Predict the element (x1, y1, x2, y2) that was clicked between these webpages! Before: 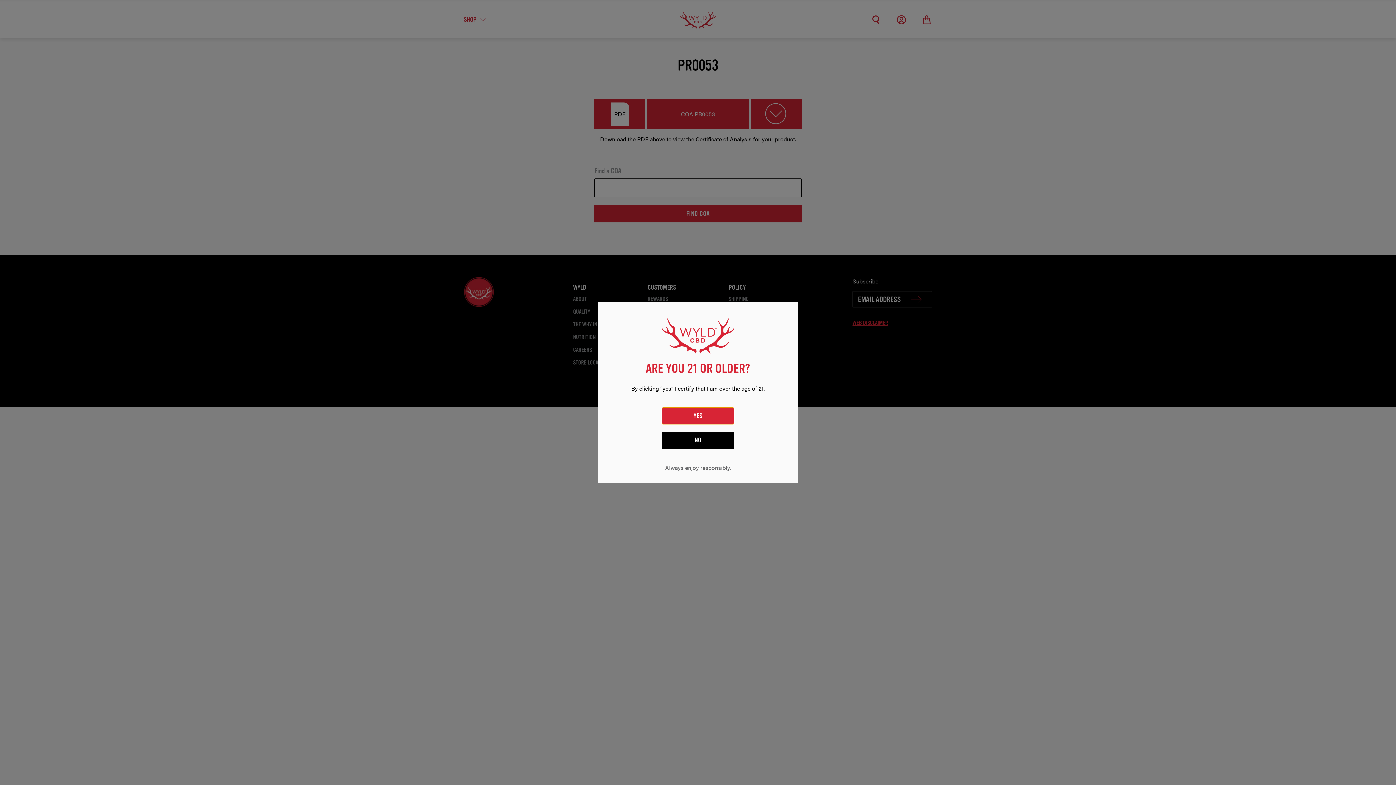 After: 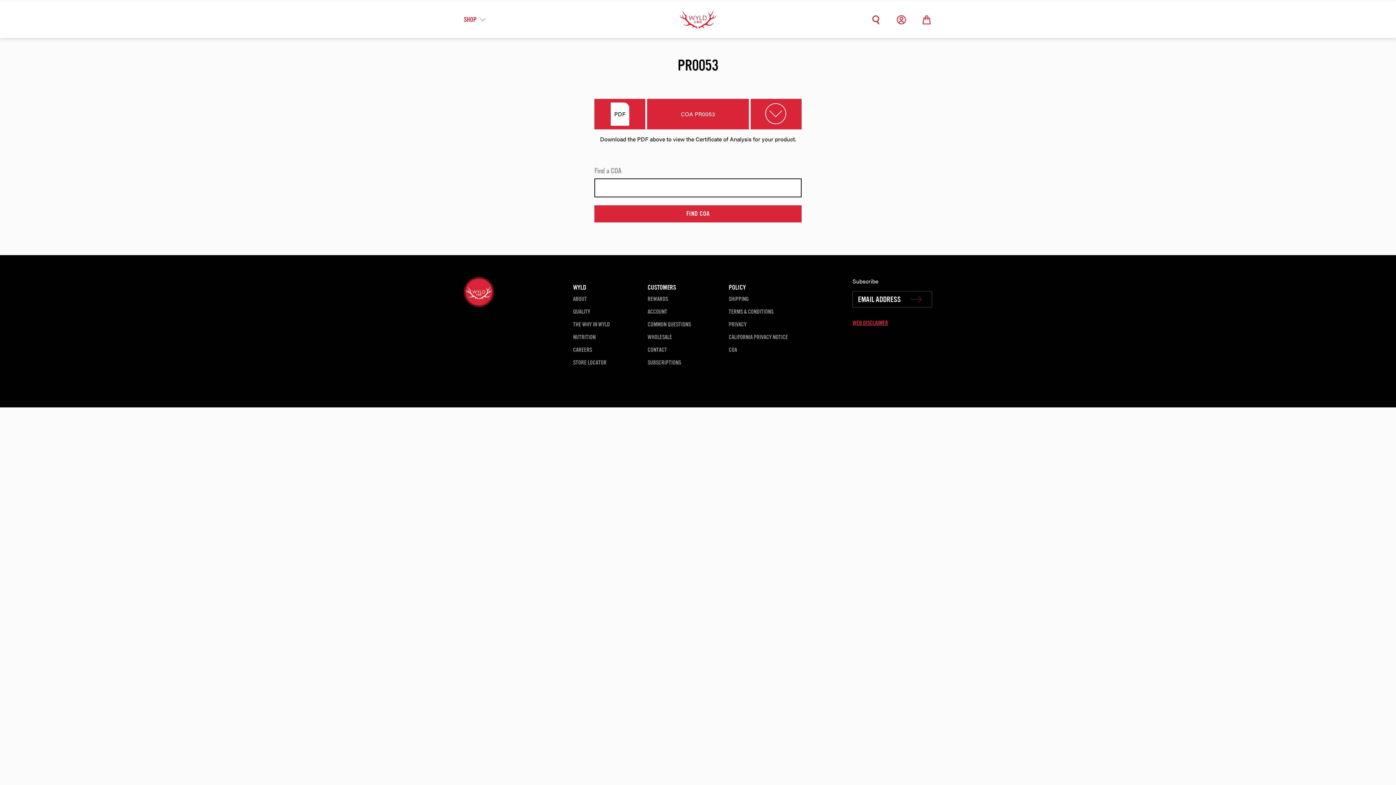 Action: label: YES bbox: (661, 407, 734, 424)